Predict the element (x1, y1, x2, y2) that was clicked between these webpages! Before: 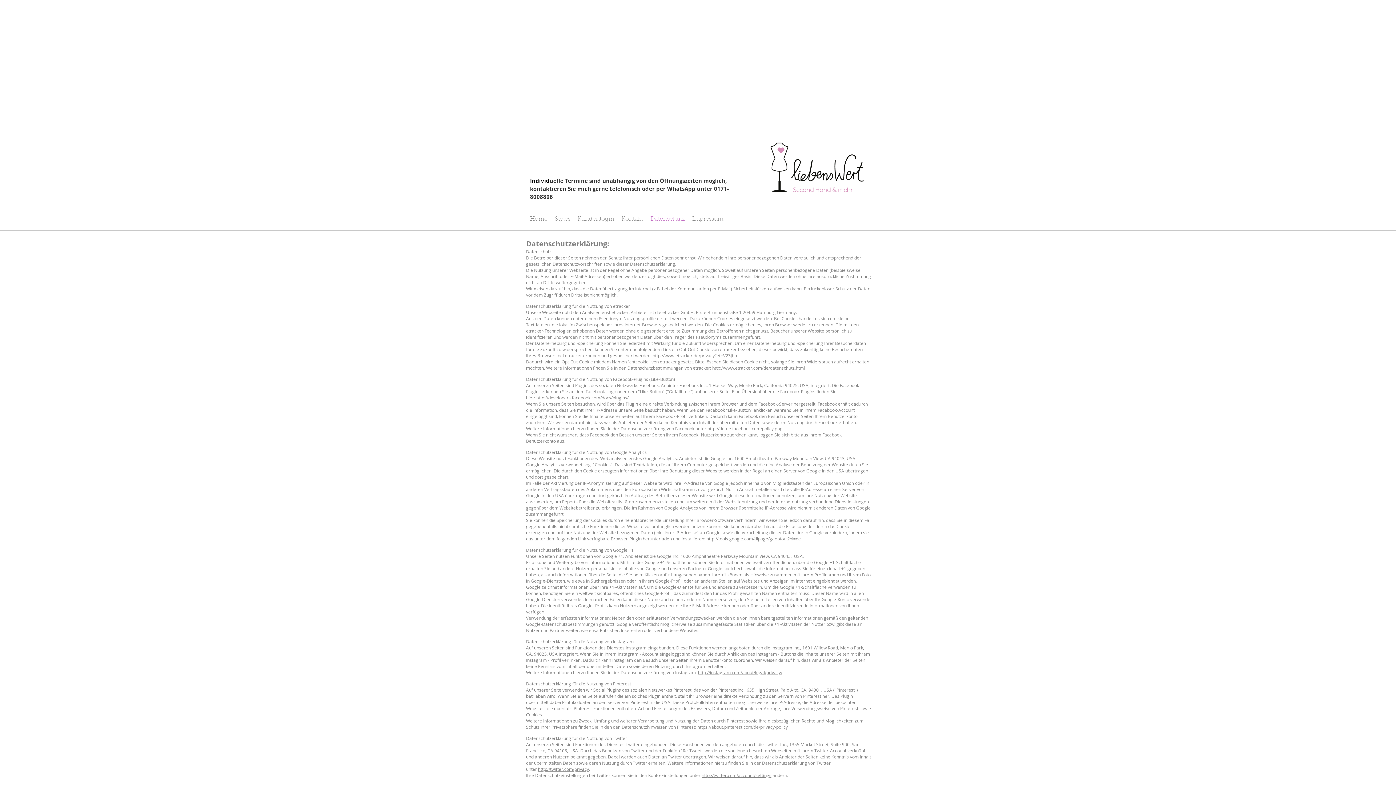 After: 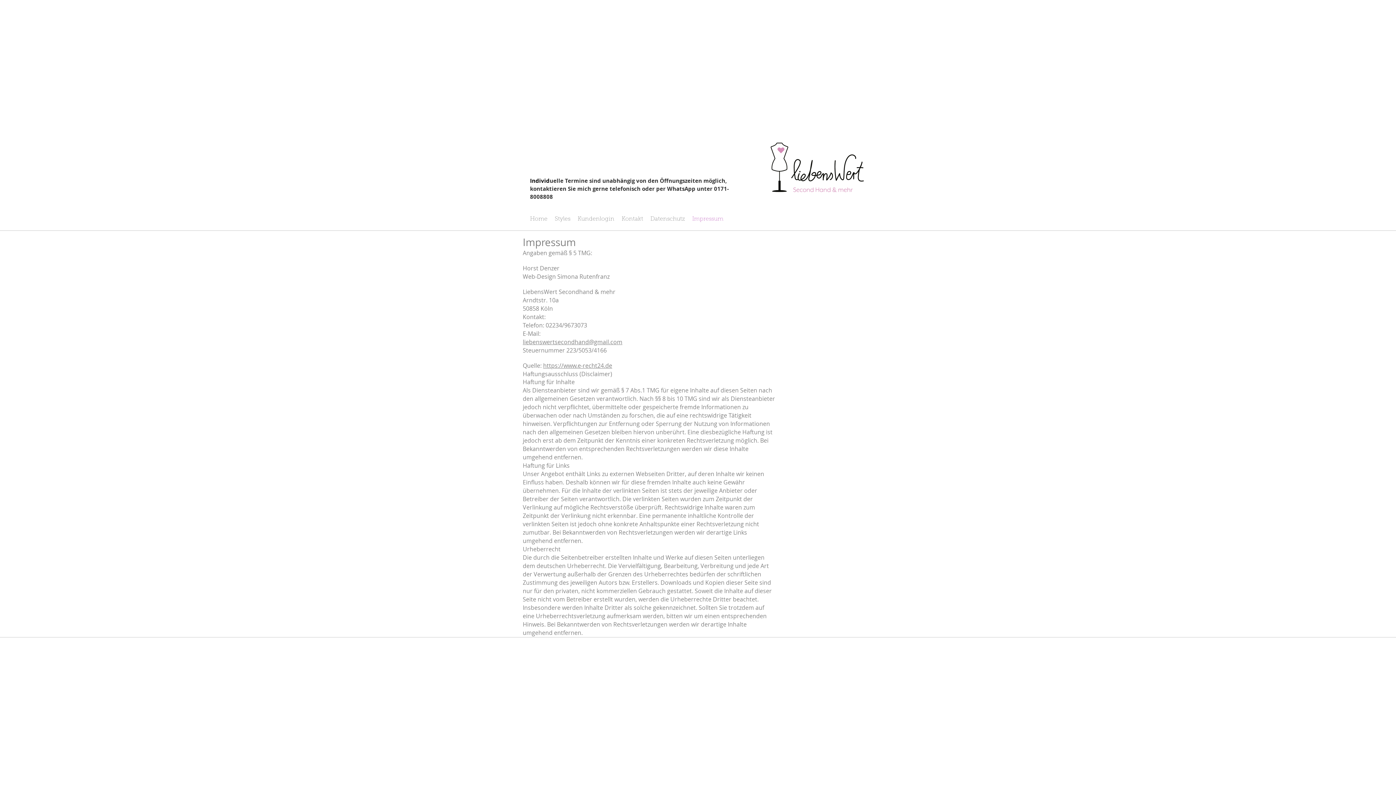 Action: label: Impressum bbox: (688, 215, 727, 221)